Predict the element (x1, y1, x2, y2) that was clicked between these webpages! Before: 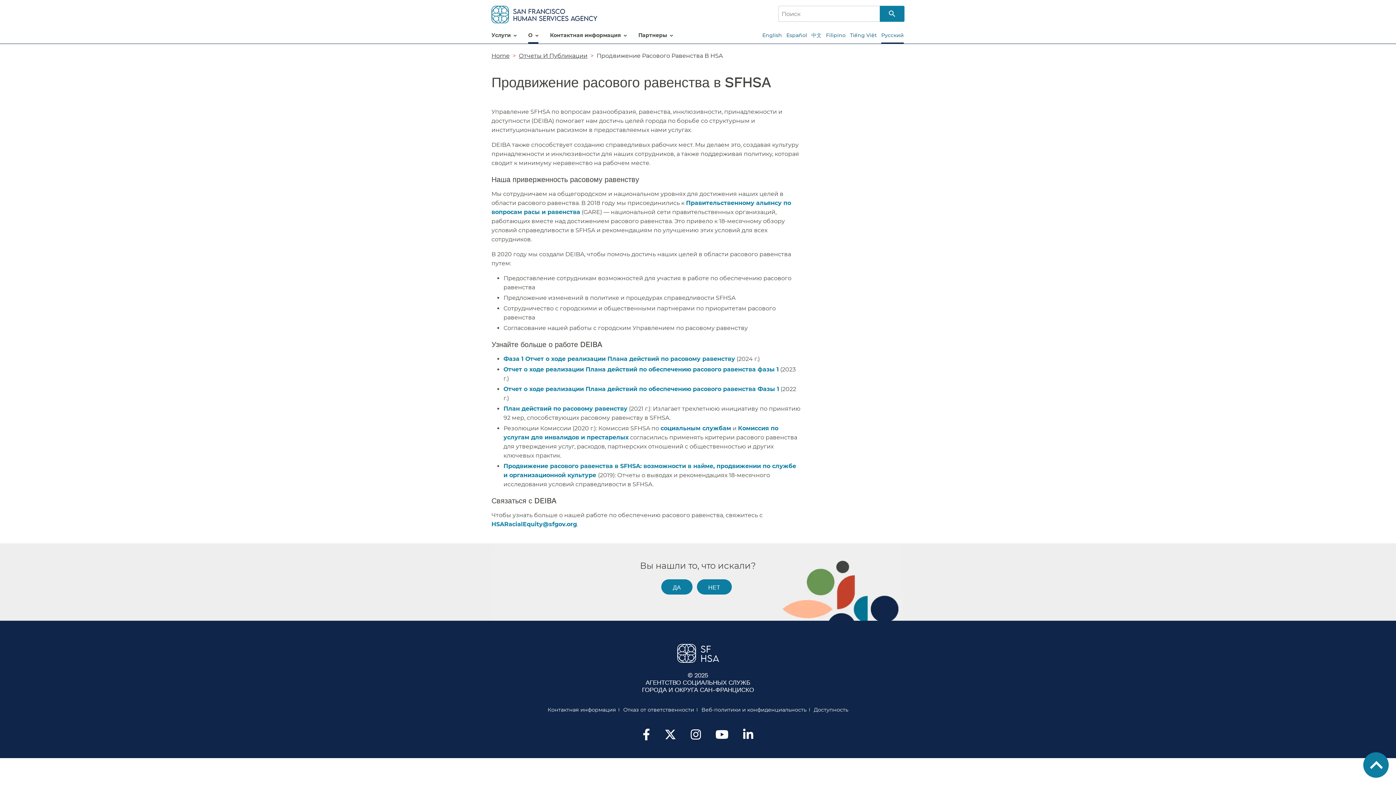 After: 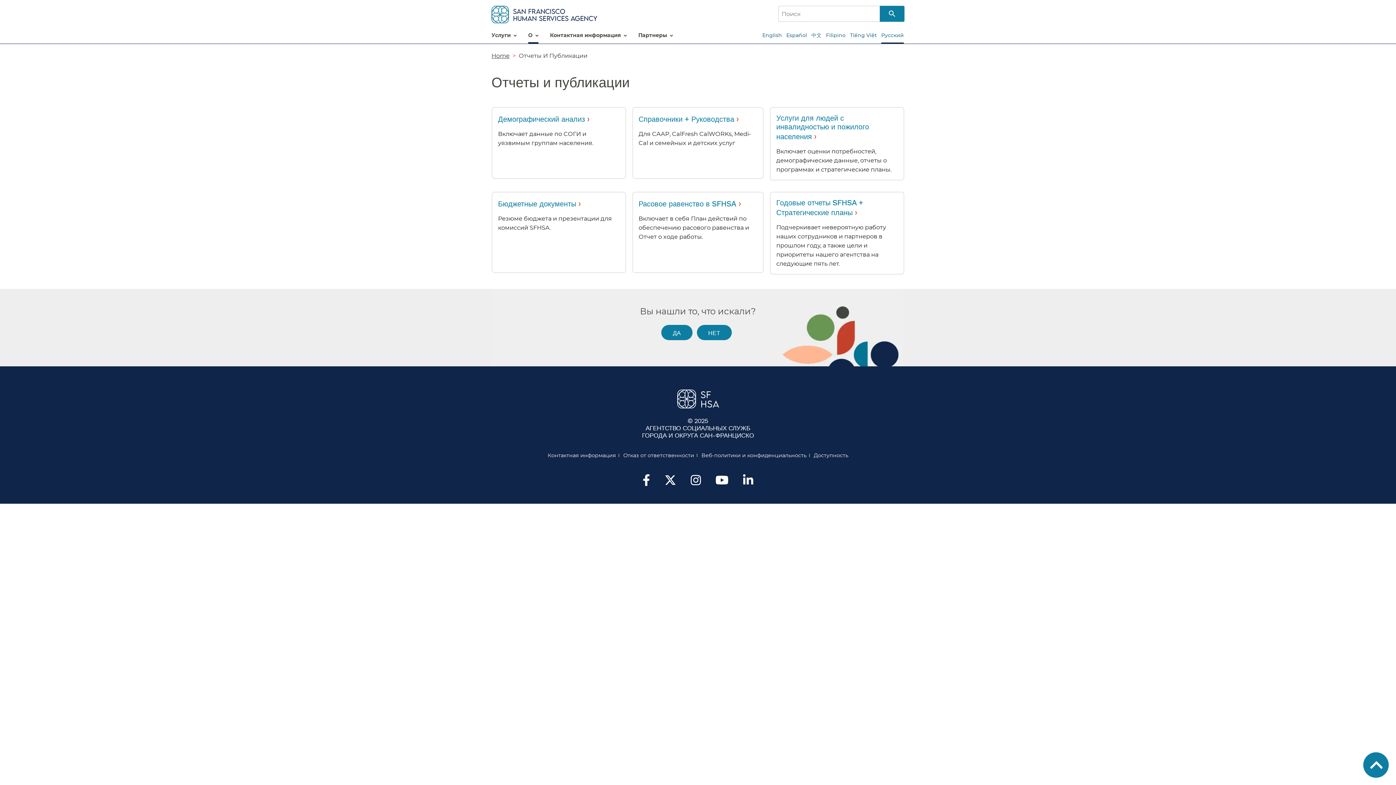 Action: bbox: (518, 52, 587, 59) label: Отчеты И Публикации